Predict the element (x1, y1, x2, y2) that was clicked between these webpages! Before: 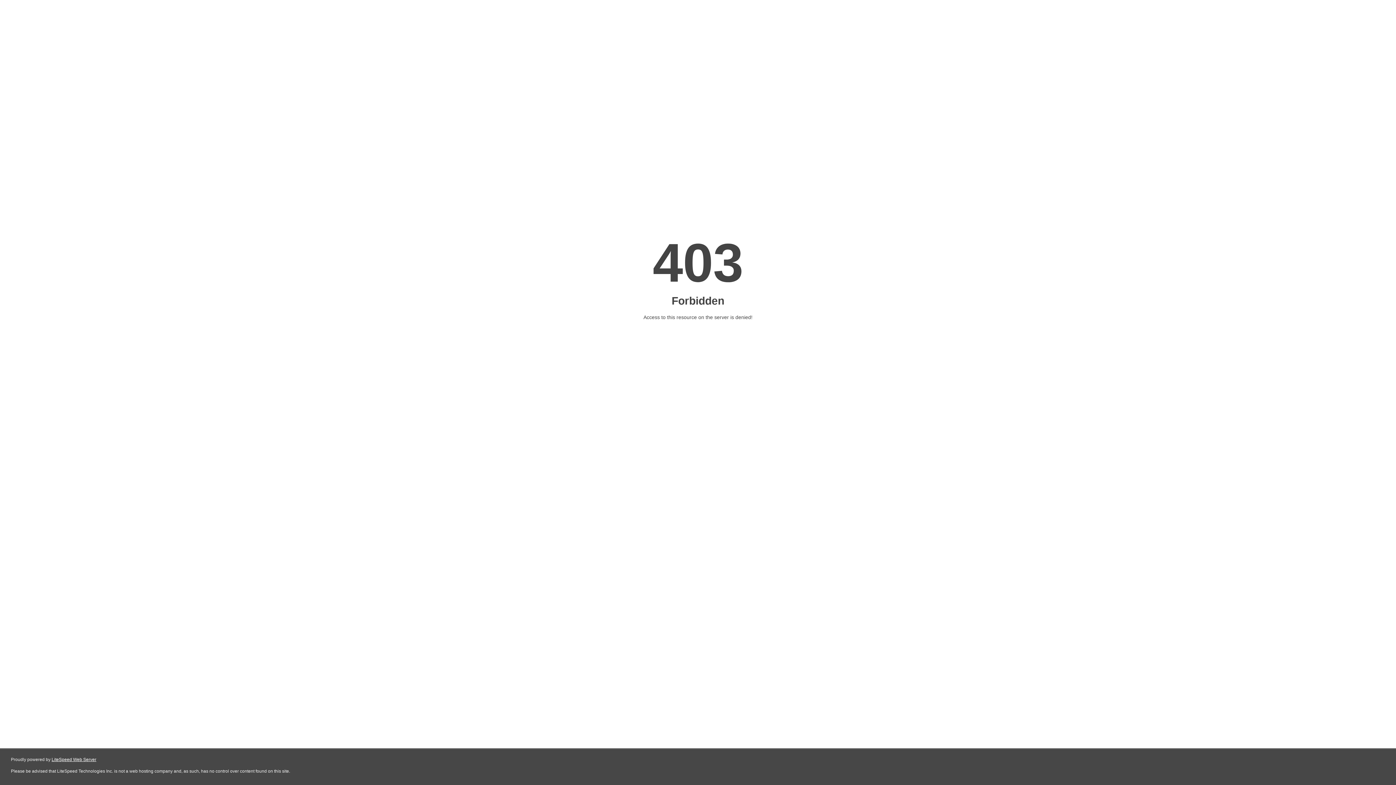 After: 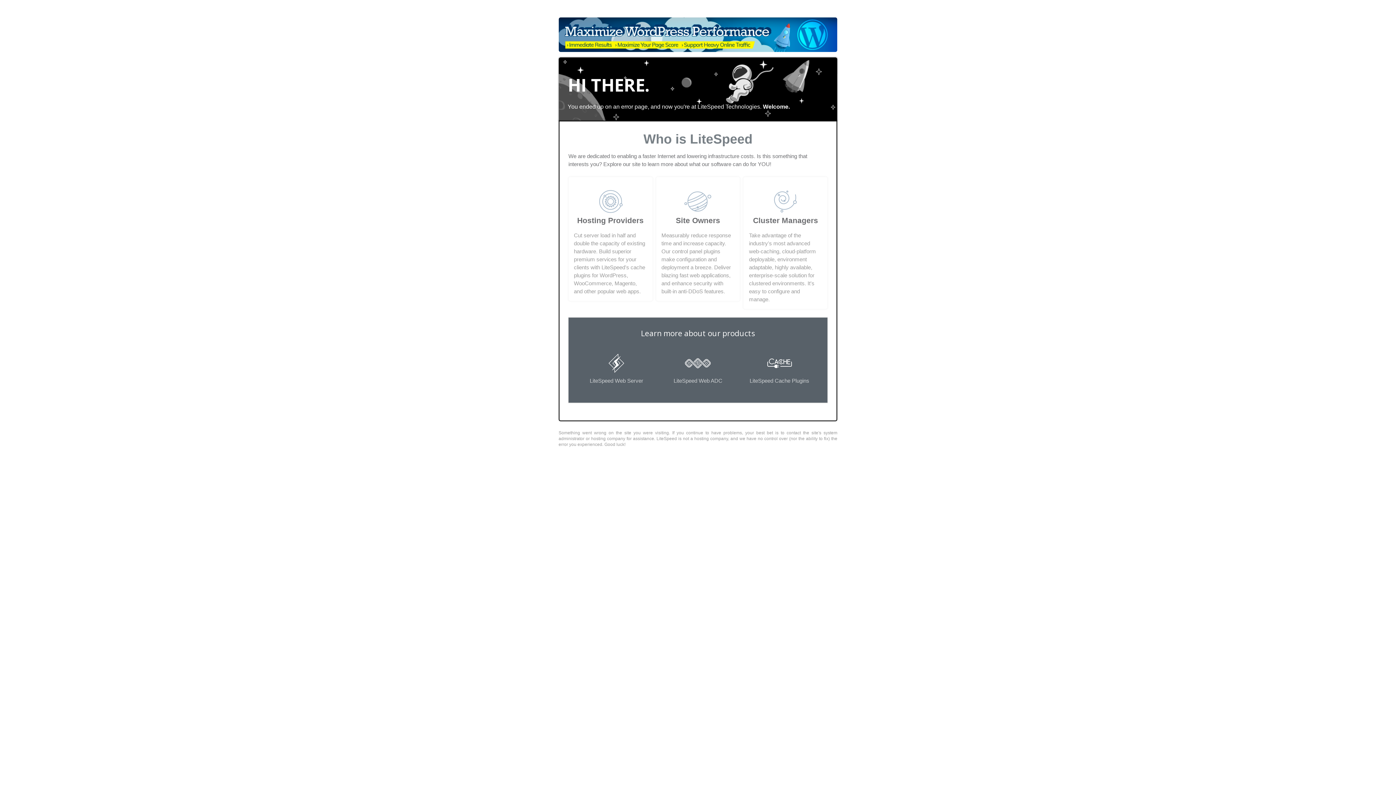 Action: label: LiteSpeed Web Server bbox: (51, 757, 96, 762)